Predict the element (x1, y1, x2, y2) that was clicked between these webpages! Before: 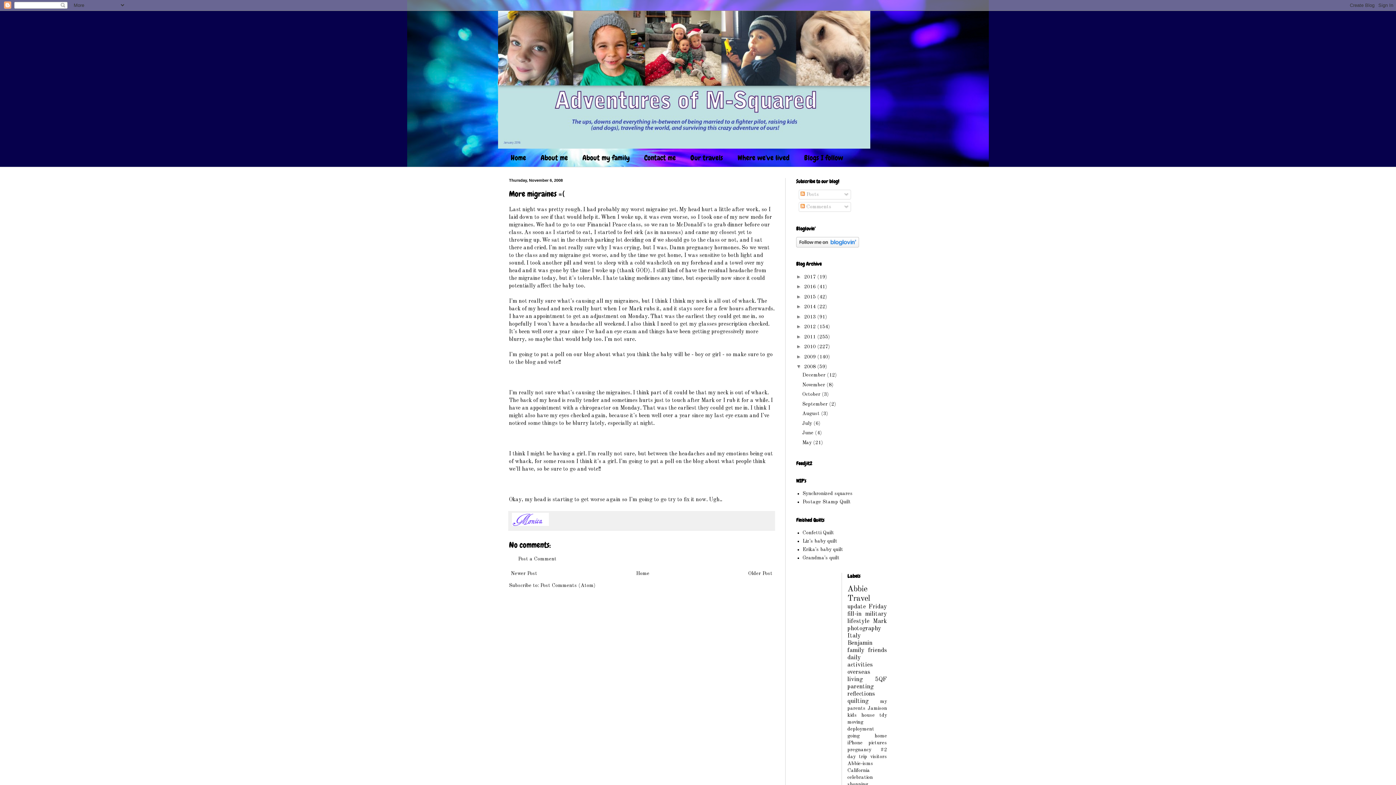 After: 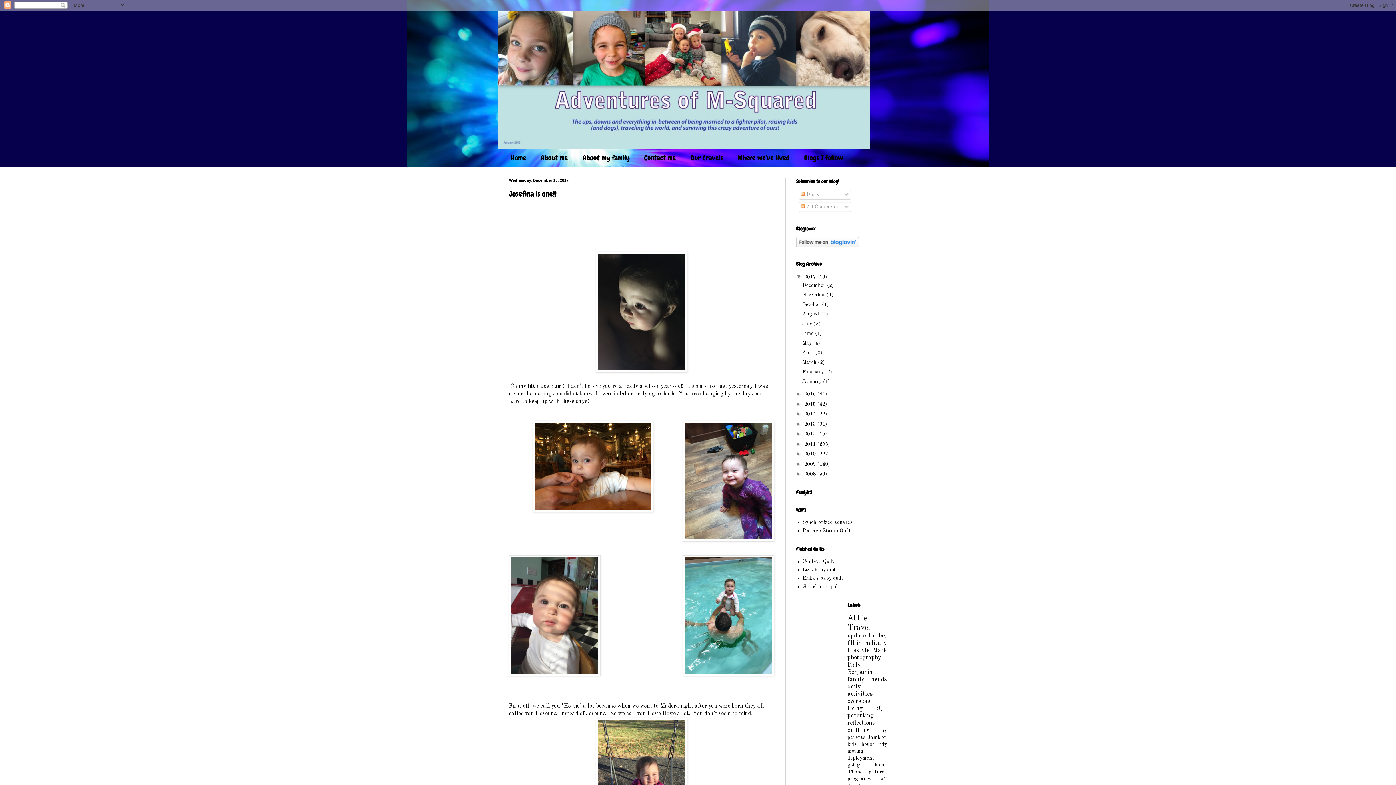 Action: bbox: (804, 274, 817, 279) label: 2017 